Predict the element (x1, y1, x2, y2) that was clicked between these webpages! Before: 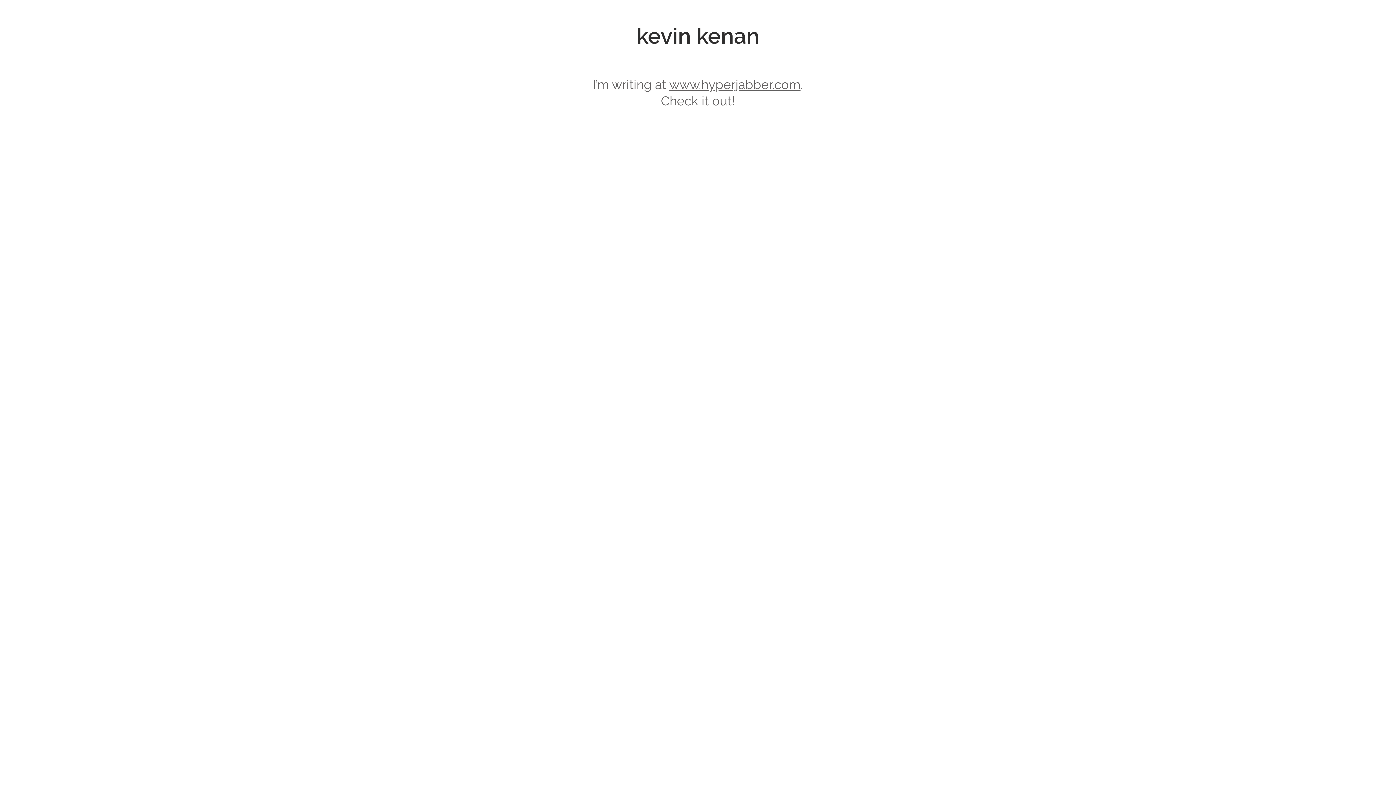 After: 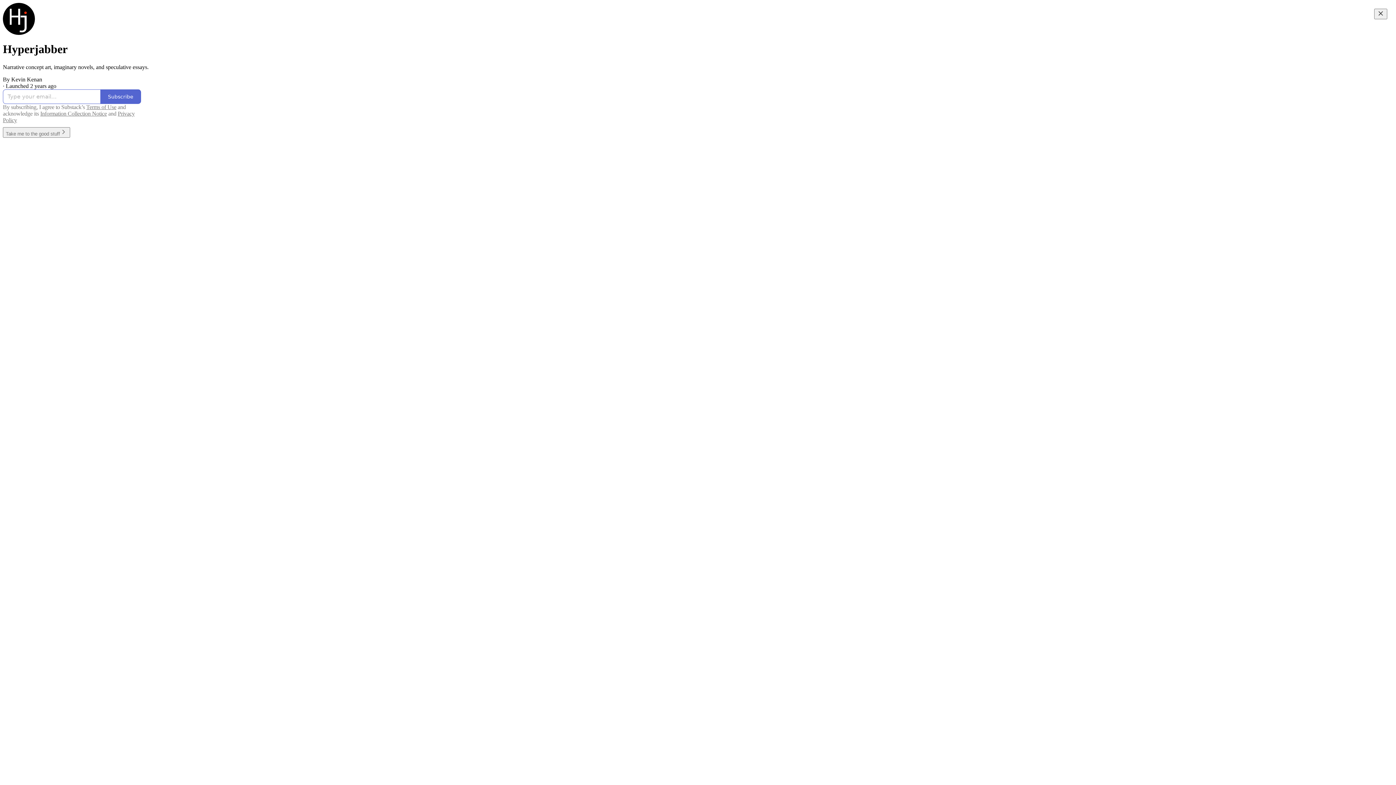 Action: bbox: (669, 77, 800, 92) label: www.hyperjabber.com